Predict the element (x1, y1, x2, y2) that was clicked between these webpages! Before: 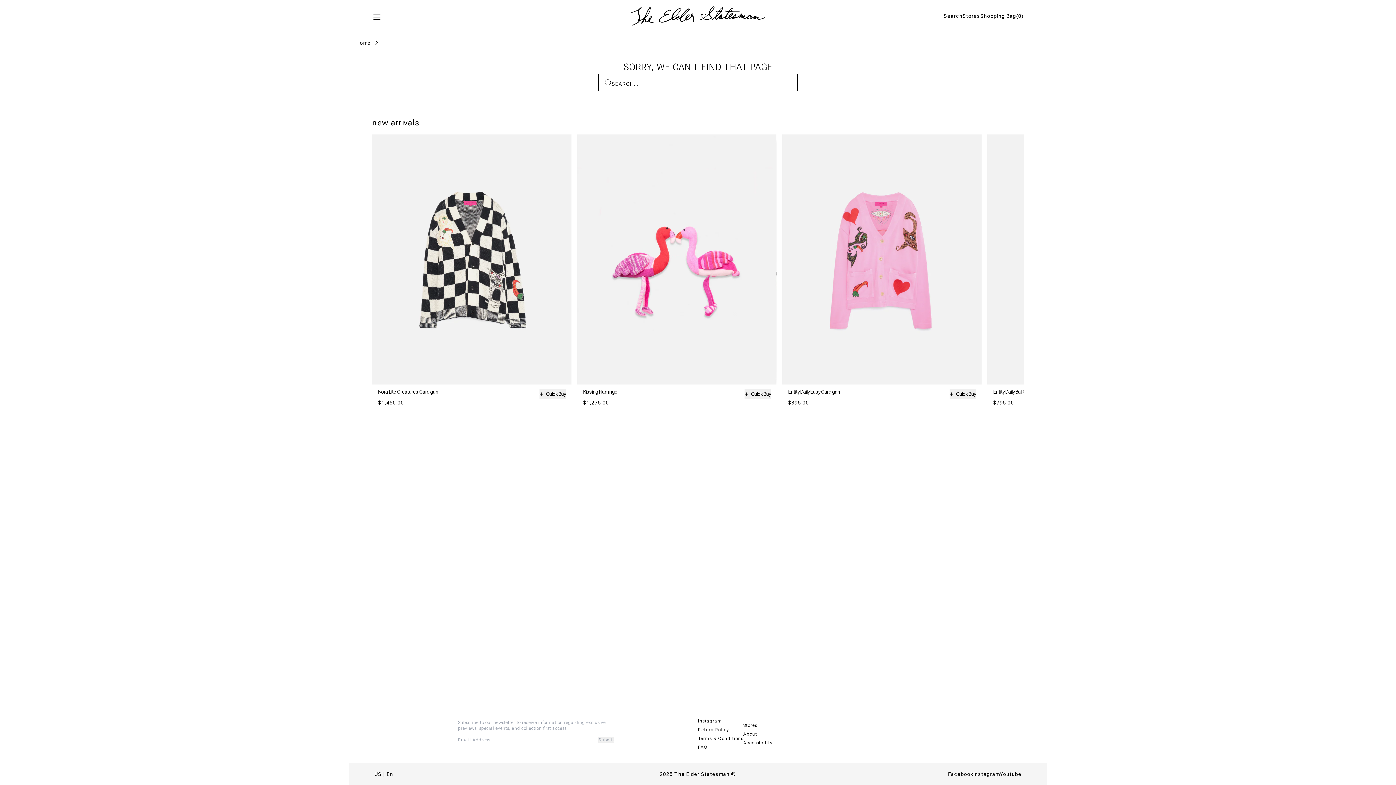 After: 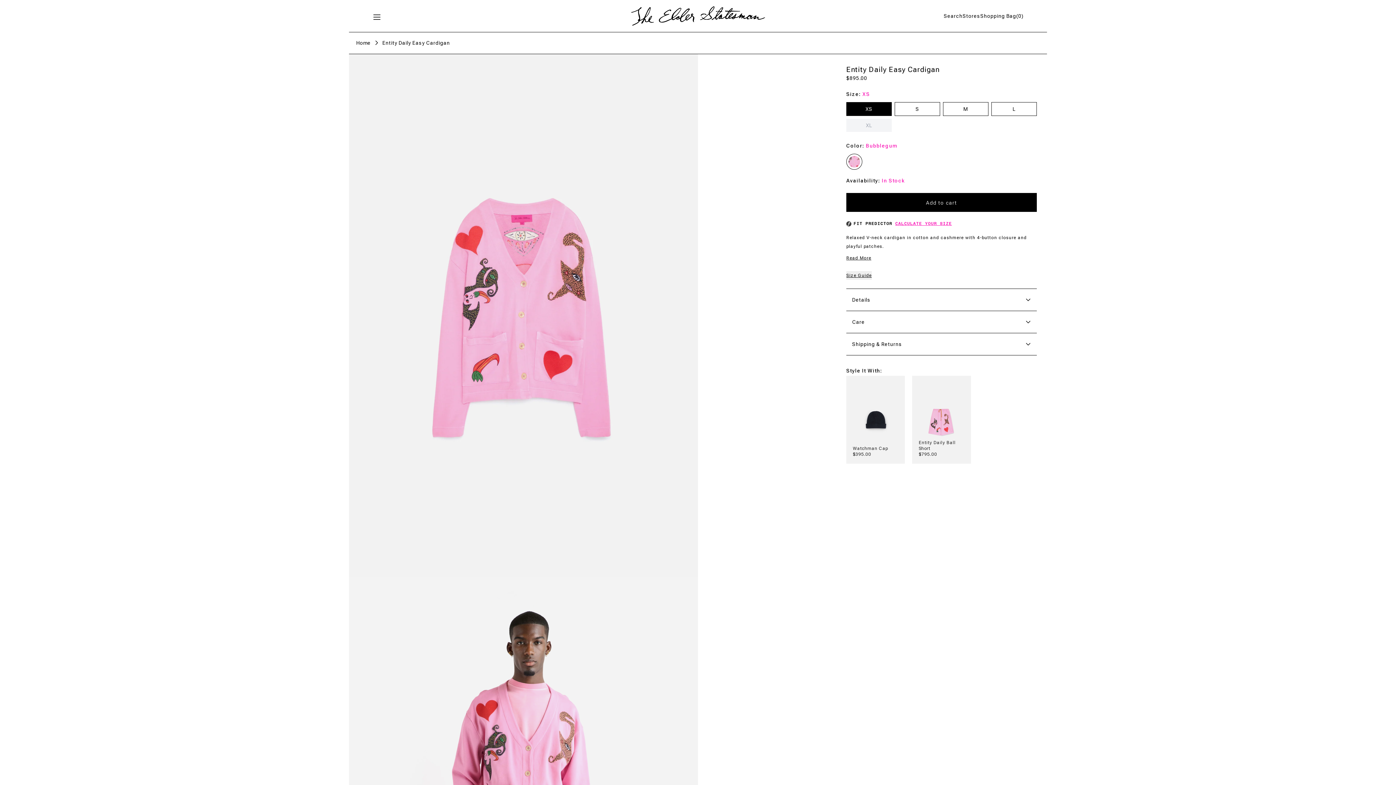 Action: label: Entity Daily Easy Cardigan bbox: (788, 389, 843, 394)